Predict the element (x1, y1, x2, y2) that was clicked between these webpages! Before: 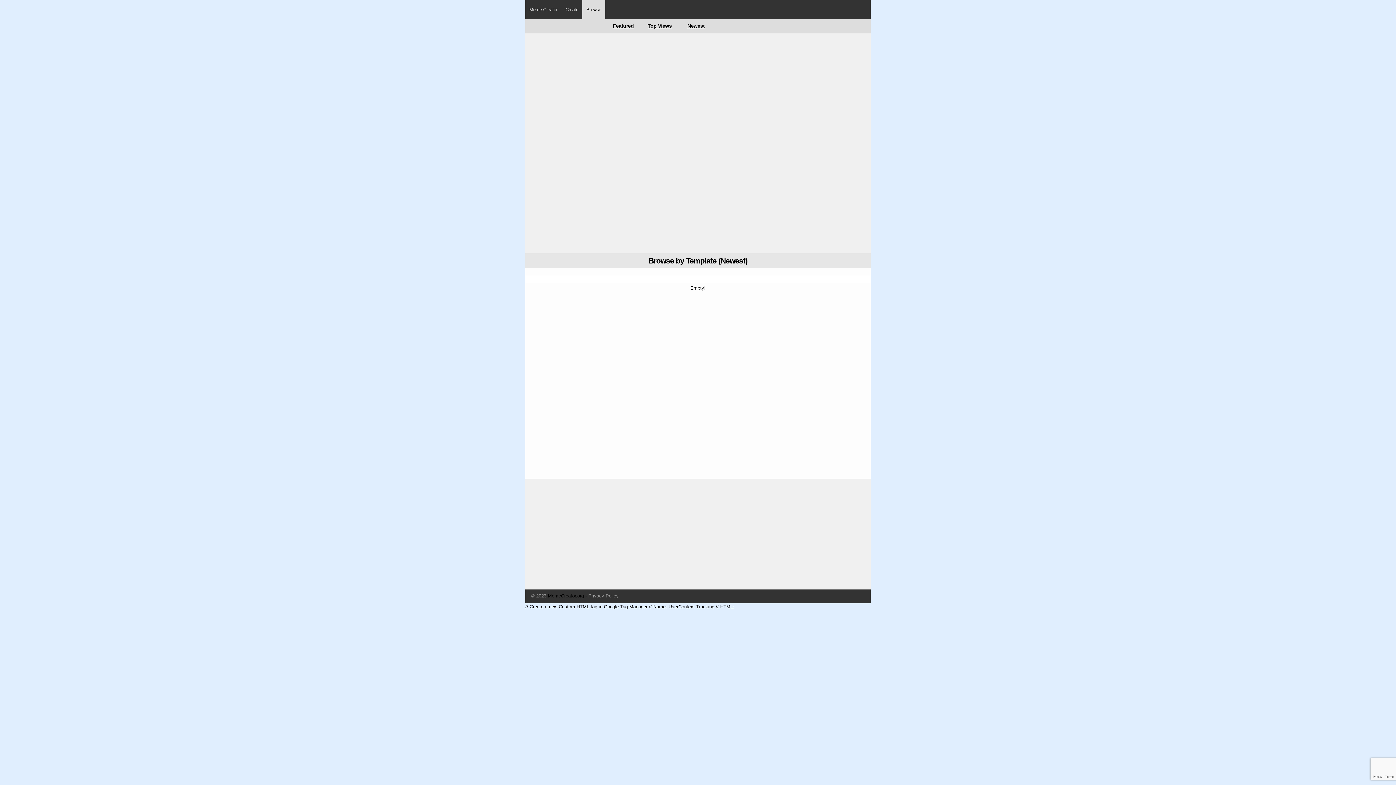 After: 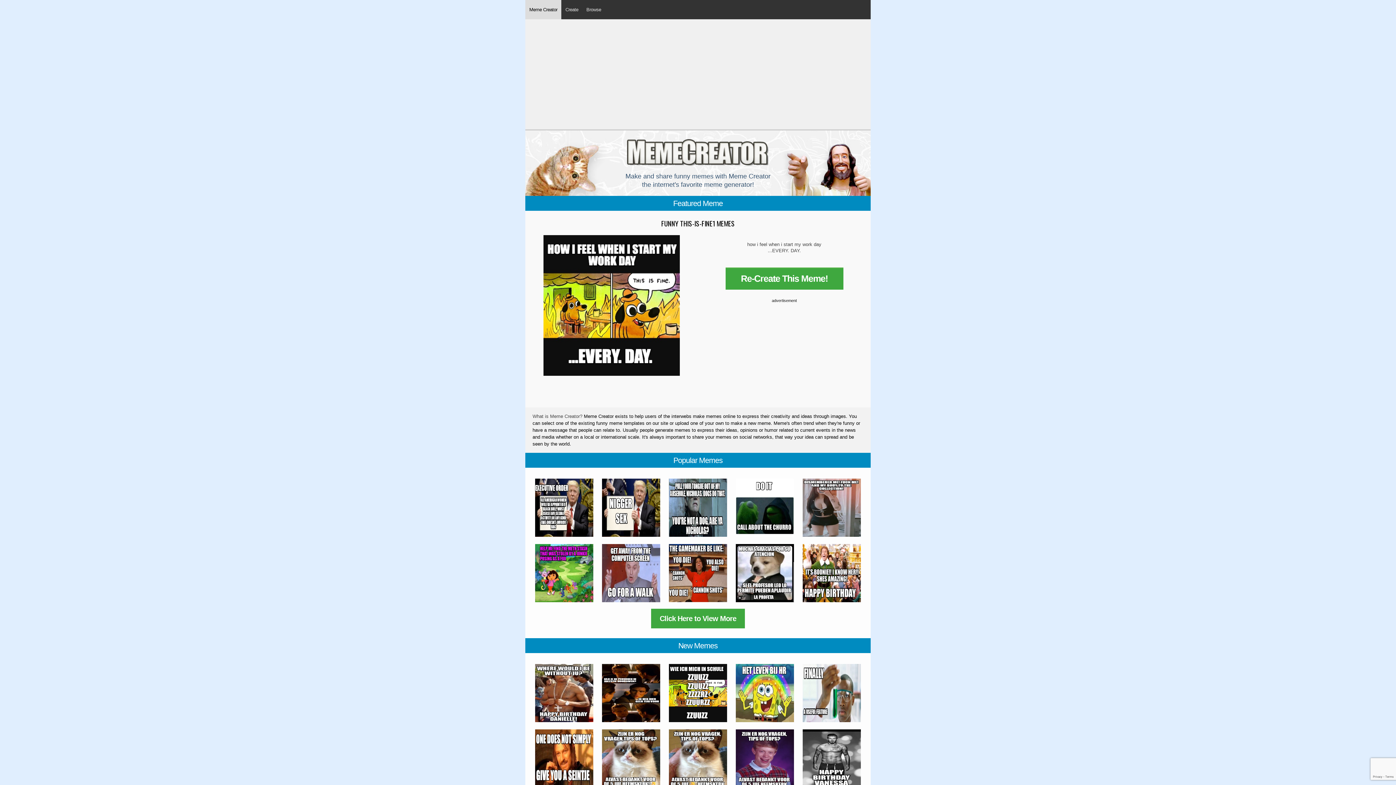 Action: label: Meme Creator bbox: (525, 0, 561, 19)